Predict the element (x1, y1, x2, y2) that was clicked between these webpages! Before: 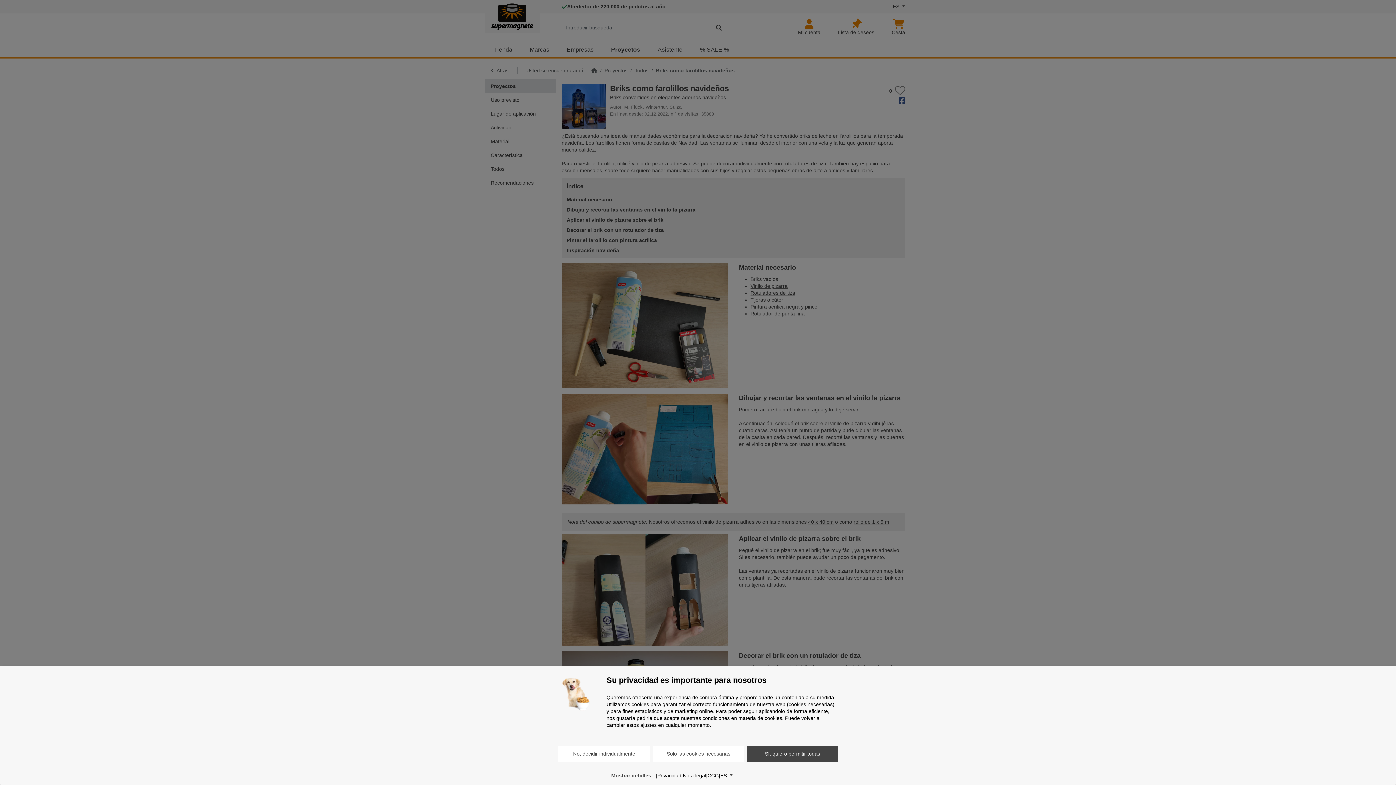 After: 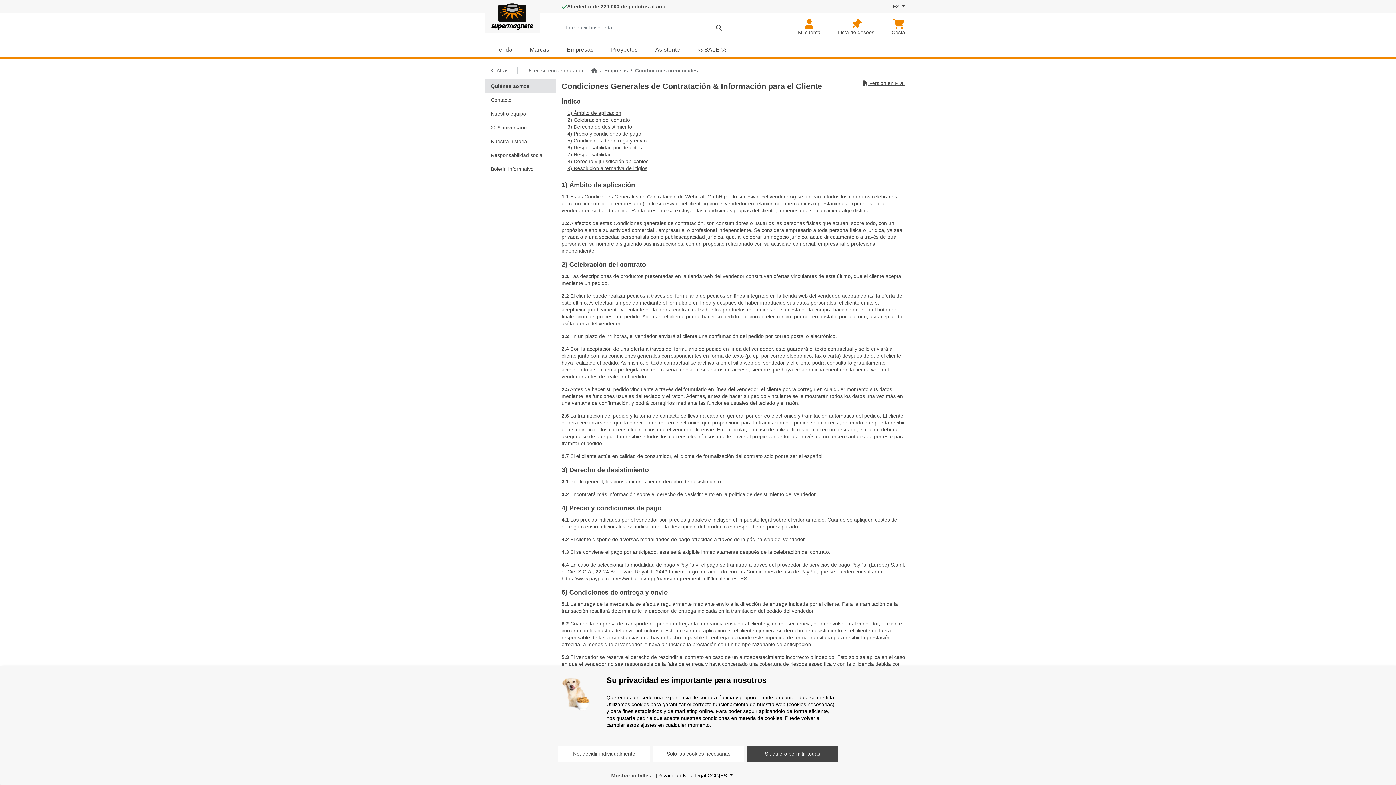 Action: bbox: (707, 772, 719, 779) label: CCG